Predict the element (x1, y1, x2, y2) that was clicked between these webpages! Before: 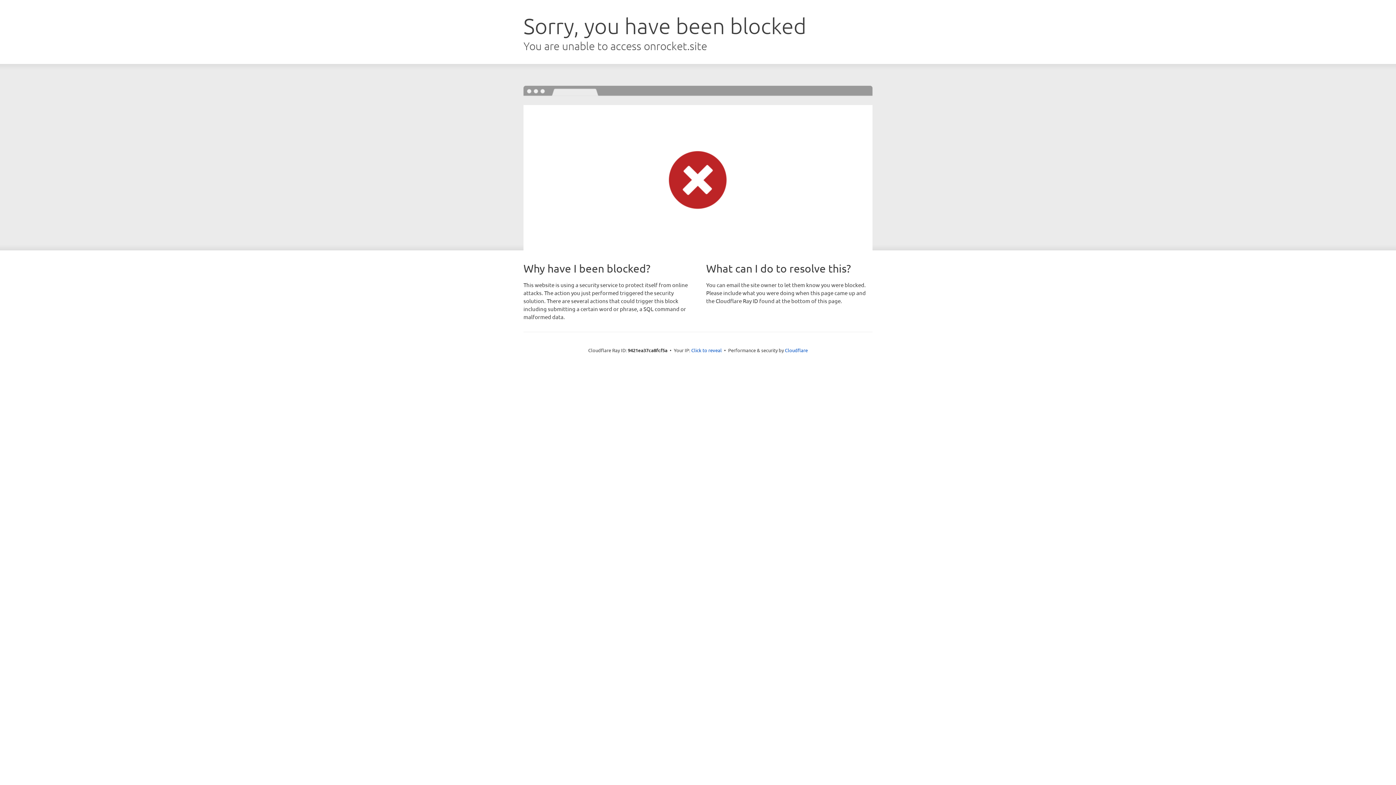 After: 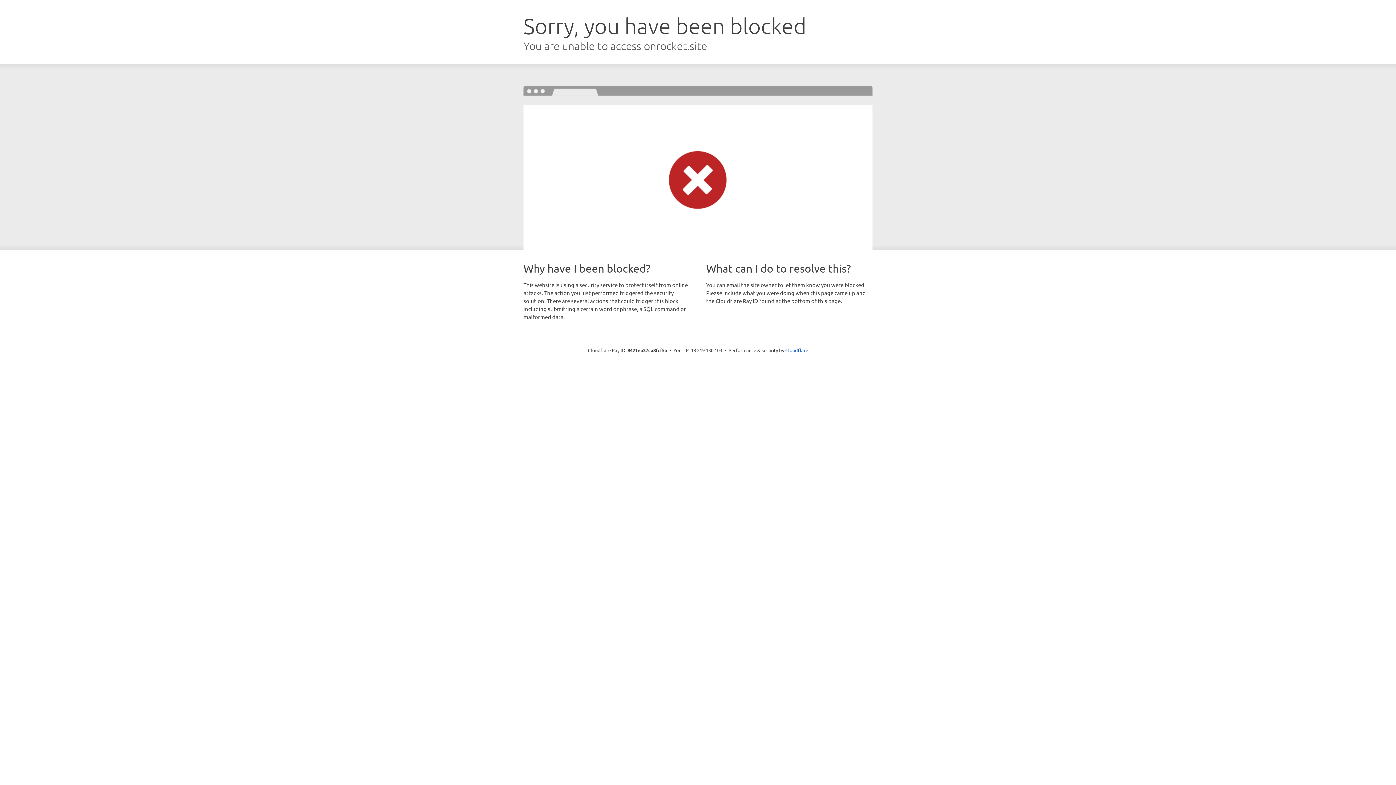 Action: label: Click to reveal bbox: (691, 346, 722, 353)